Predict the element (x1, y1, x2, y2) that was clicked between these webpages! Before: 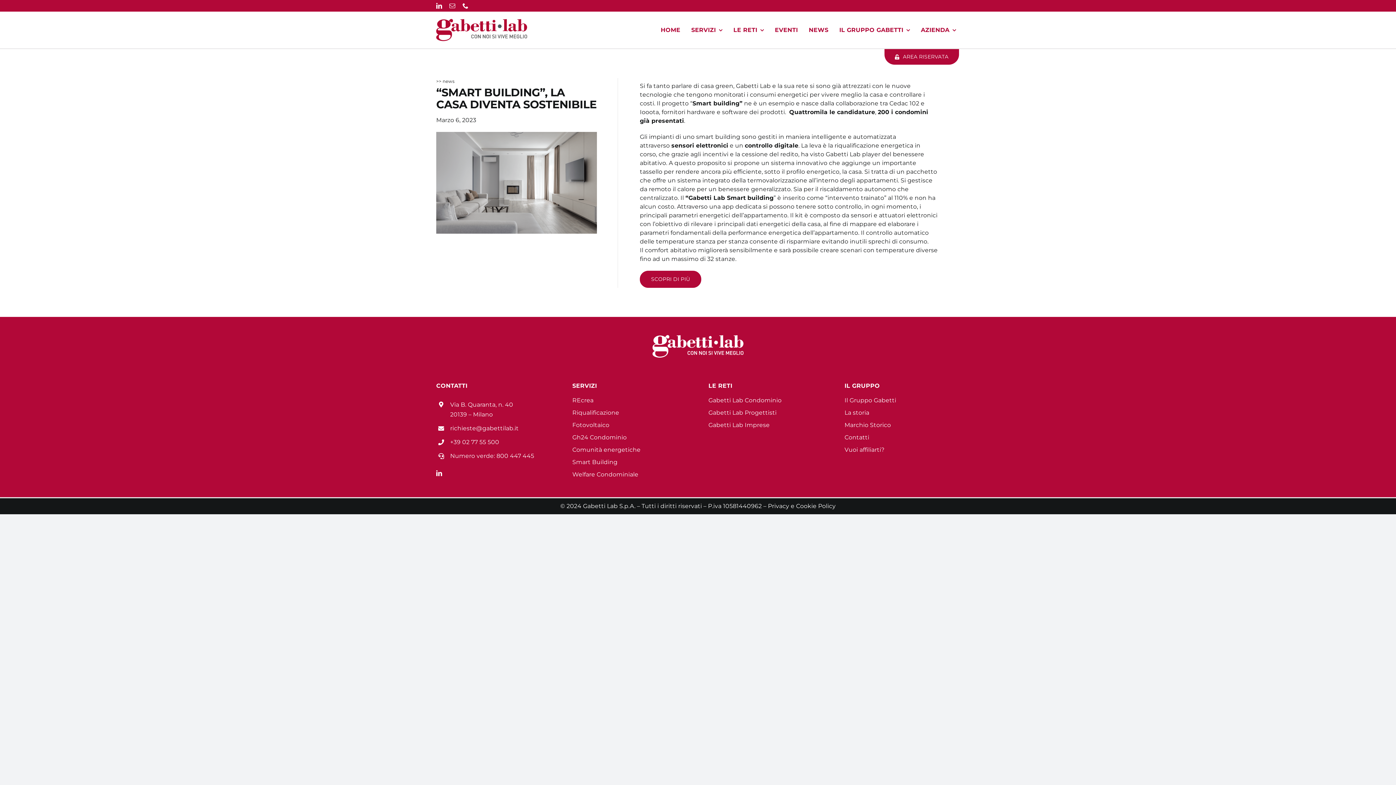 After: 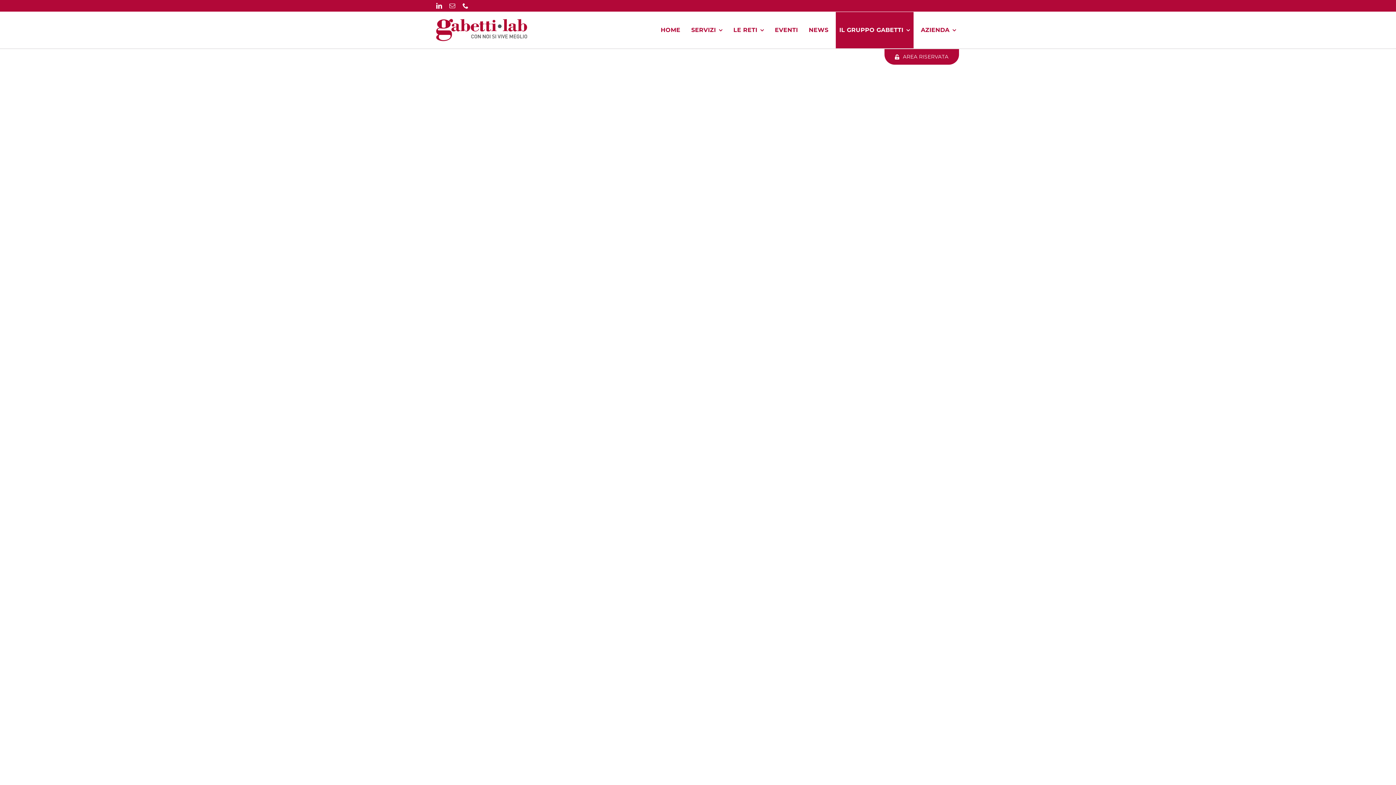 Action: label: Marchio Storico bbox: (844, 421, 960, 429)